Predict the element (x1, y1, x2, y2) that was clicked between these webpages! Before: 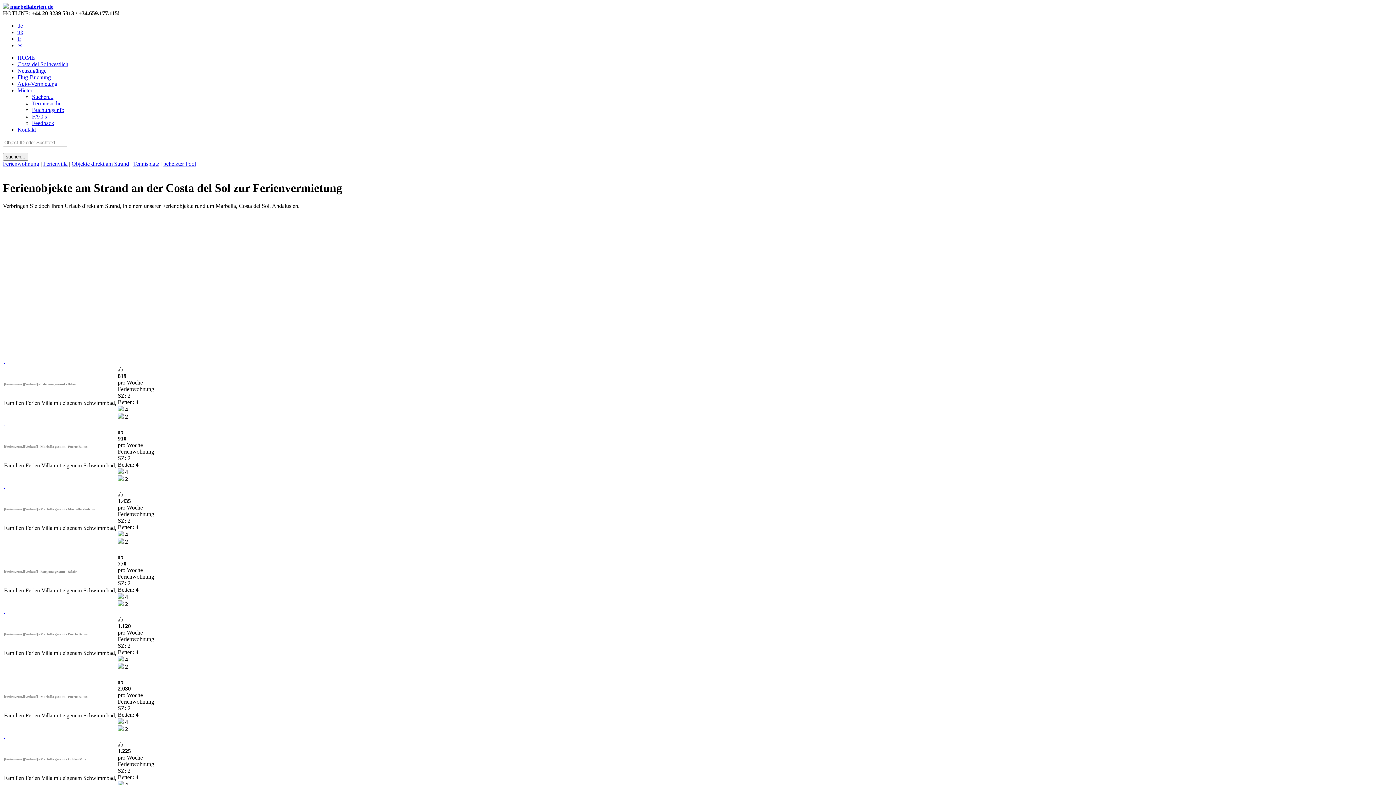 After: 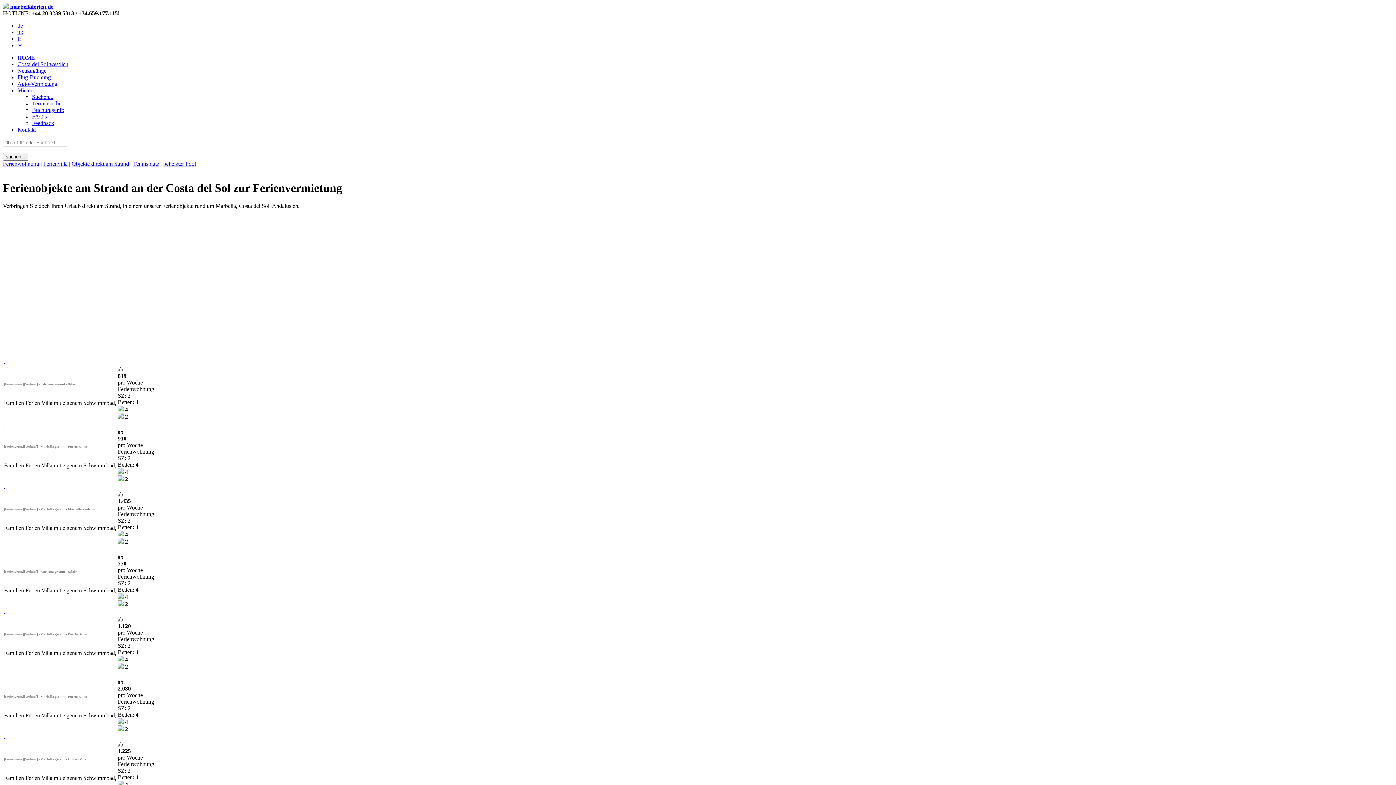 Action: label: de bbox: (17, 22, 22, 28)